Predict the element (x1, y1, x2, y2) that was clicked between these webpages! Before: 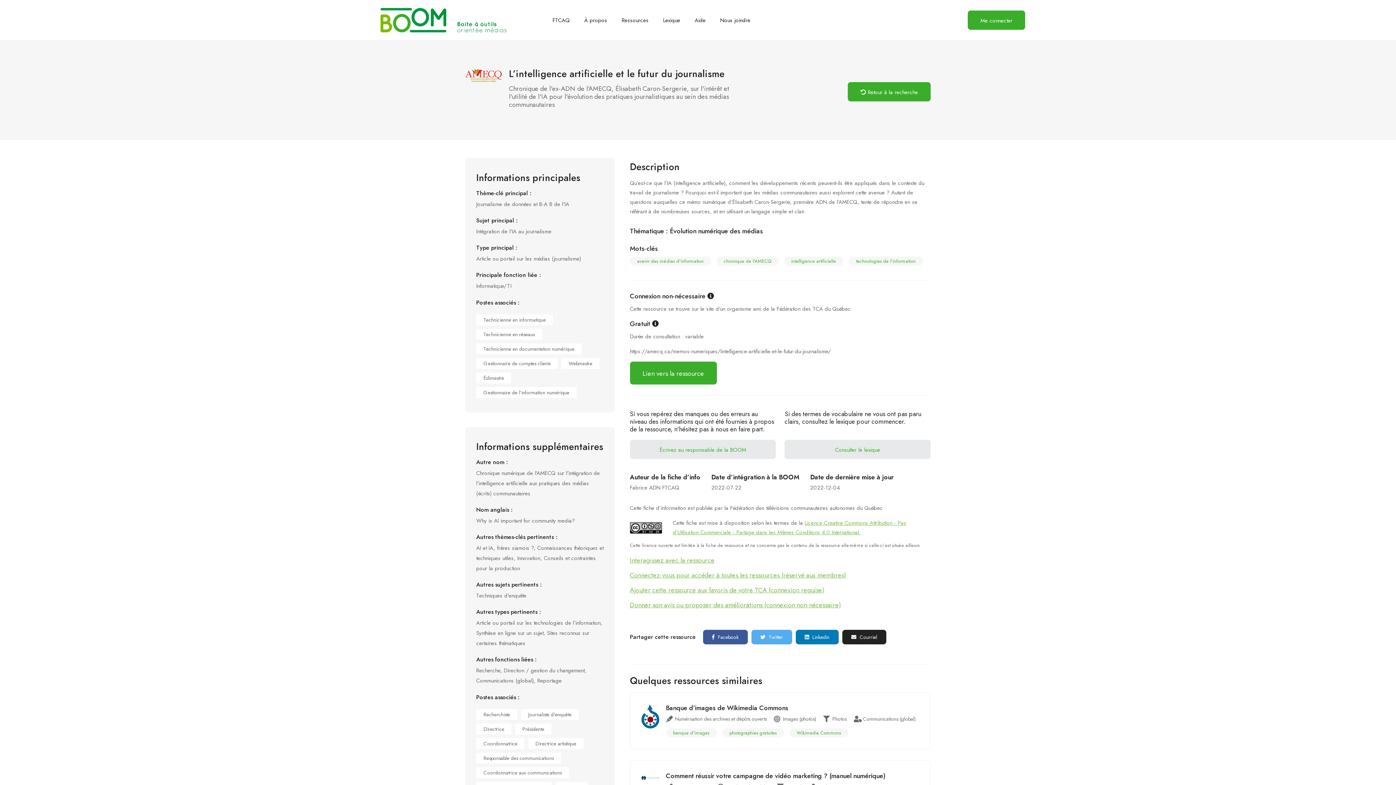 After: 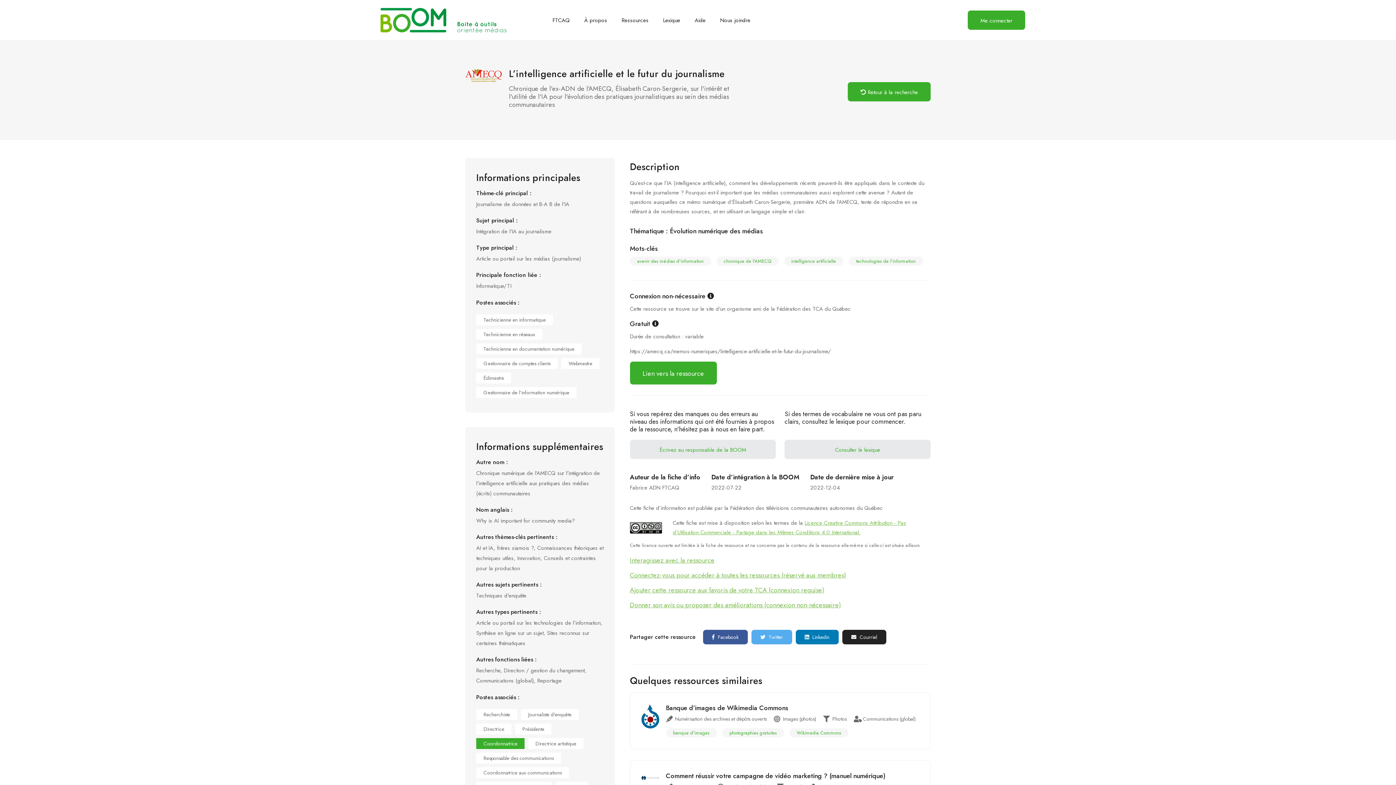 Action: label: Coordonnatrice bbox: (476, 738, 524, 749)